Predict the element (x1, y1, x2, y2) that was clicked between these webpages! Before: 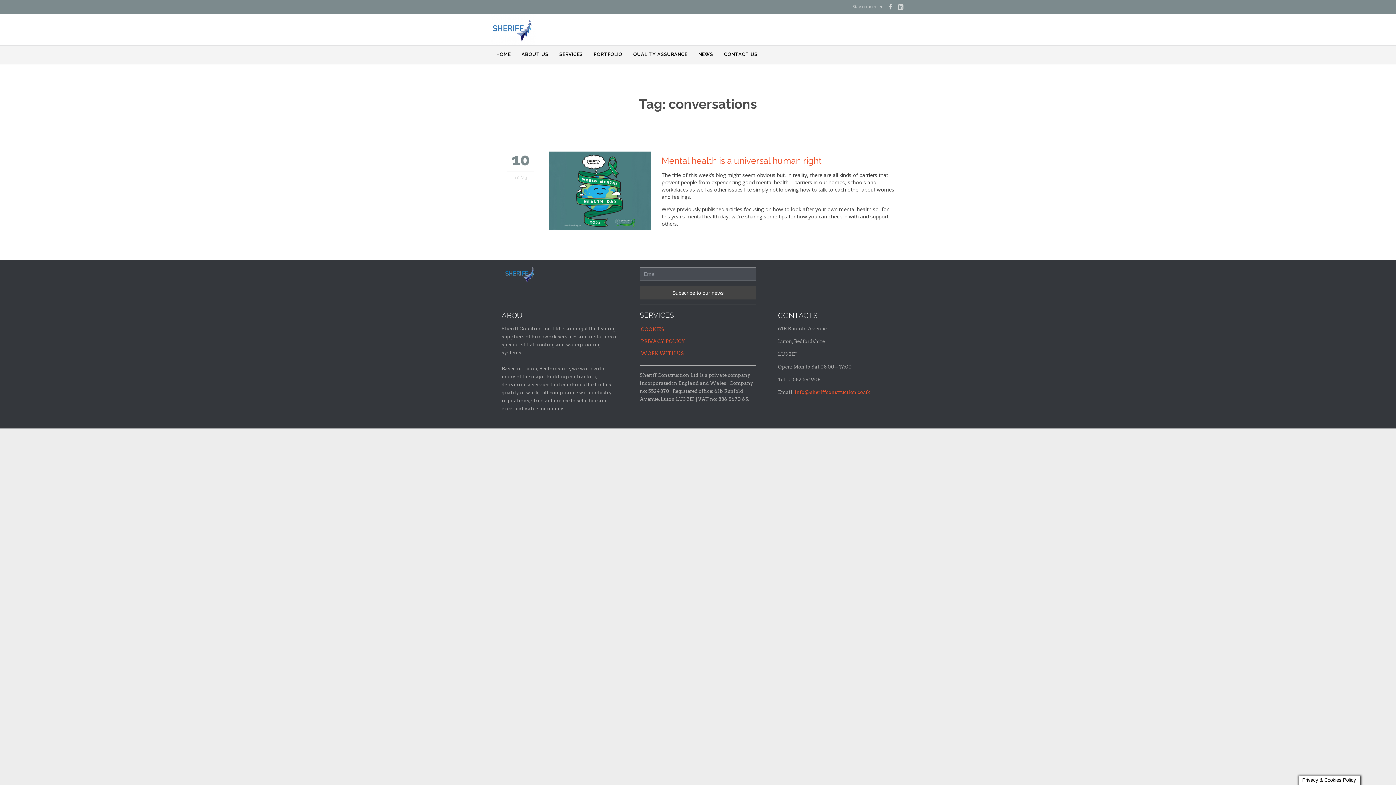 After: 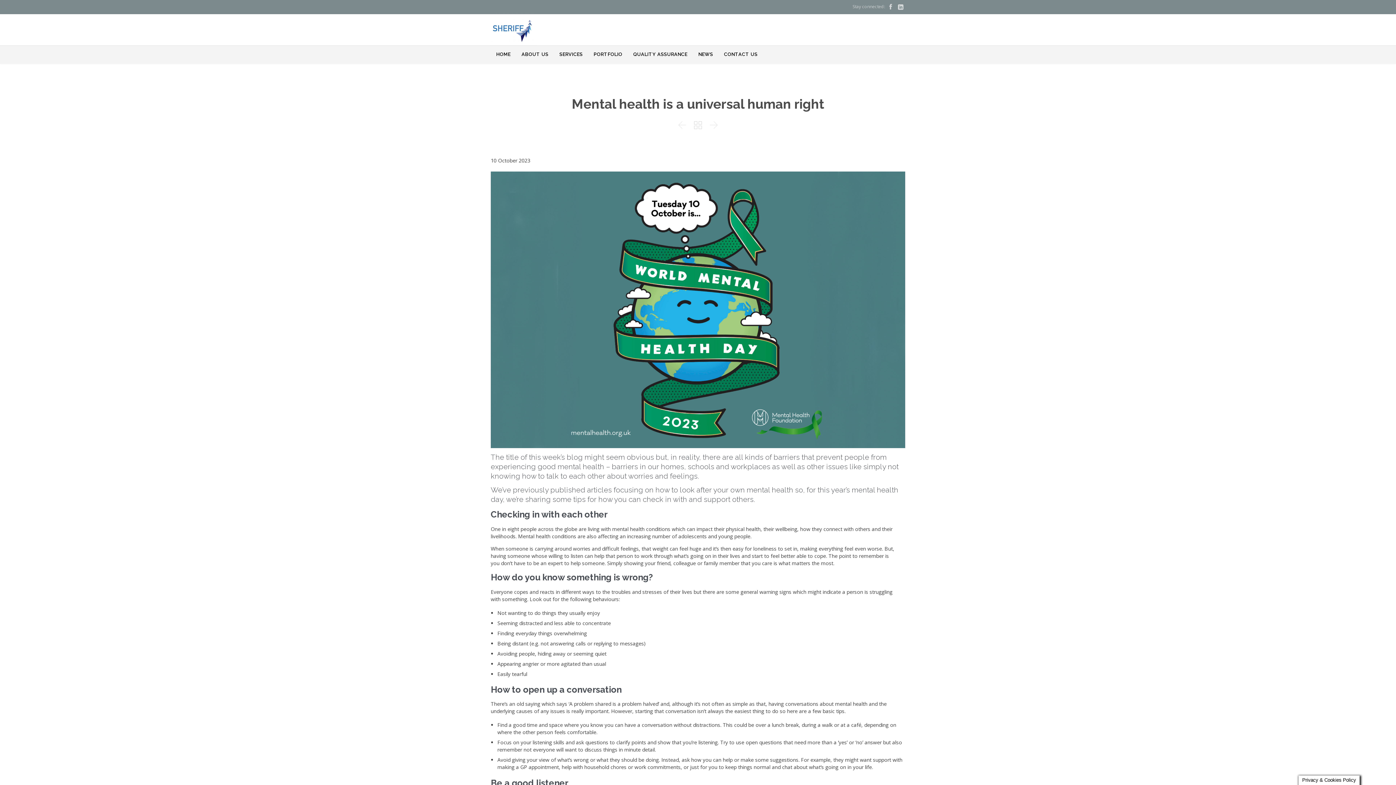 Action: label: Mental health is a universal human right bbox: (661, 155, 821, 166)